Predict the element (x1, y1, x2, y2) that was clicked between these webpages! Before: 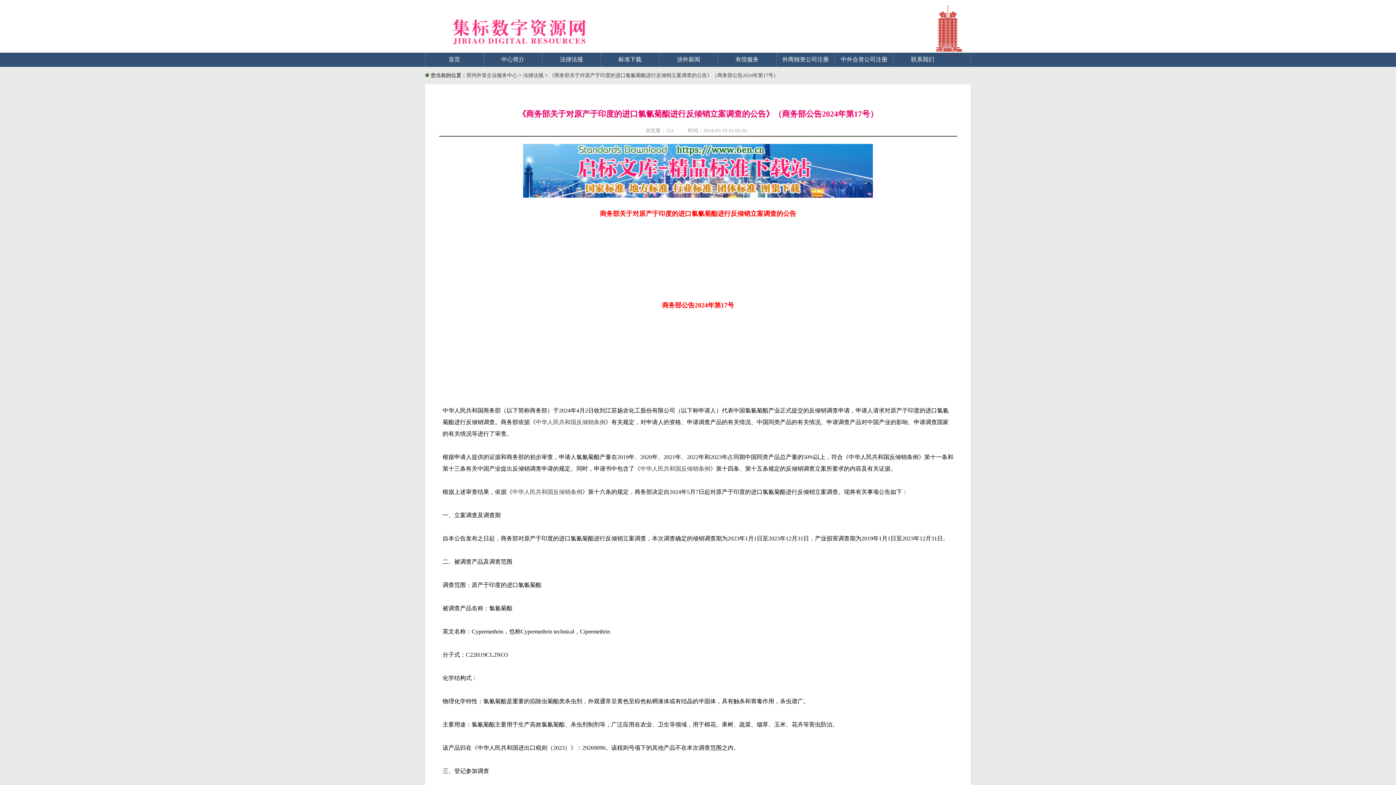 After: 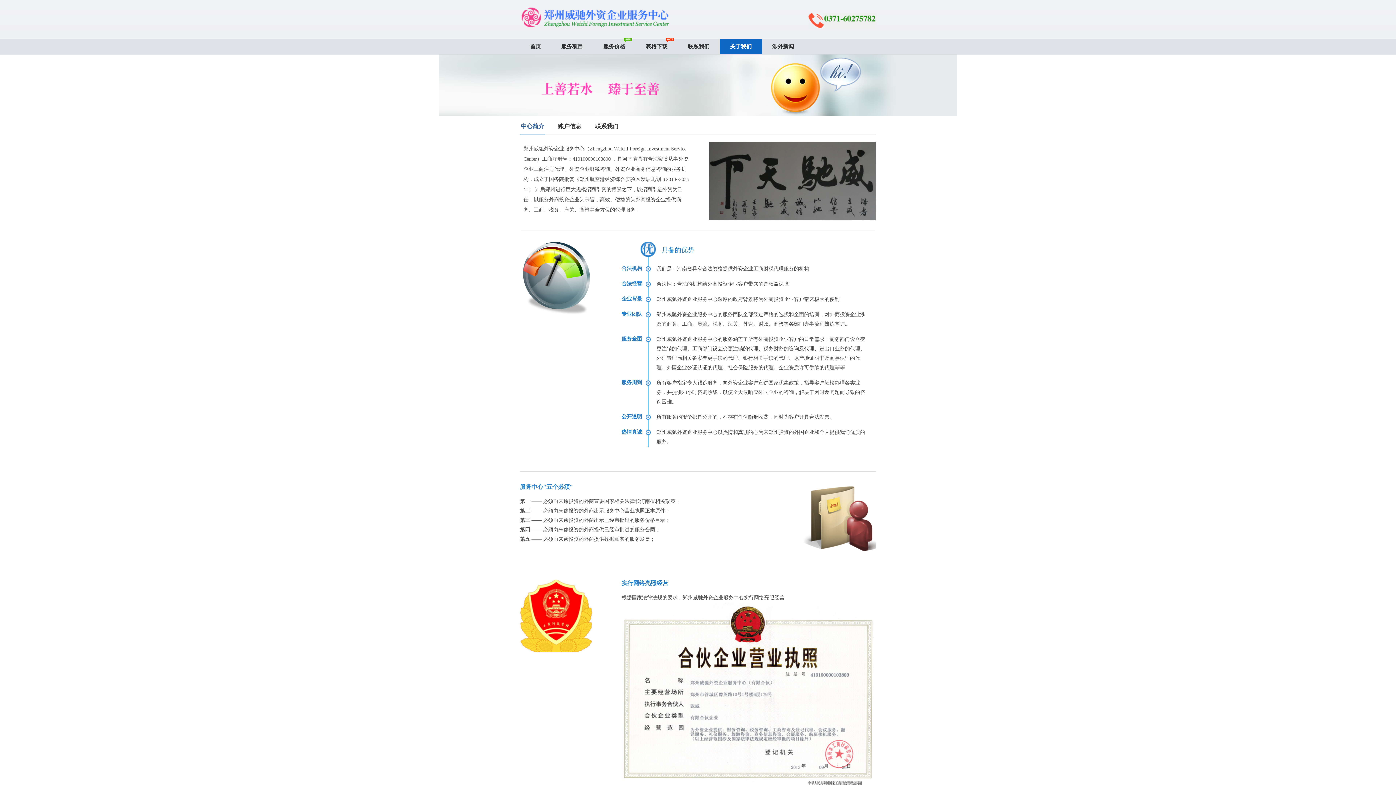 Action: label: 中心简介 bbox: (501, 56, 524, 62)